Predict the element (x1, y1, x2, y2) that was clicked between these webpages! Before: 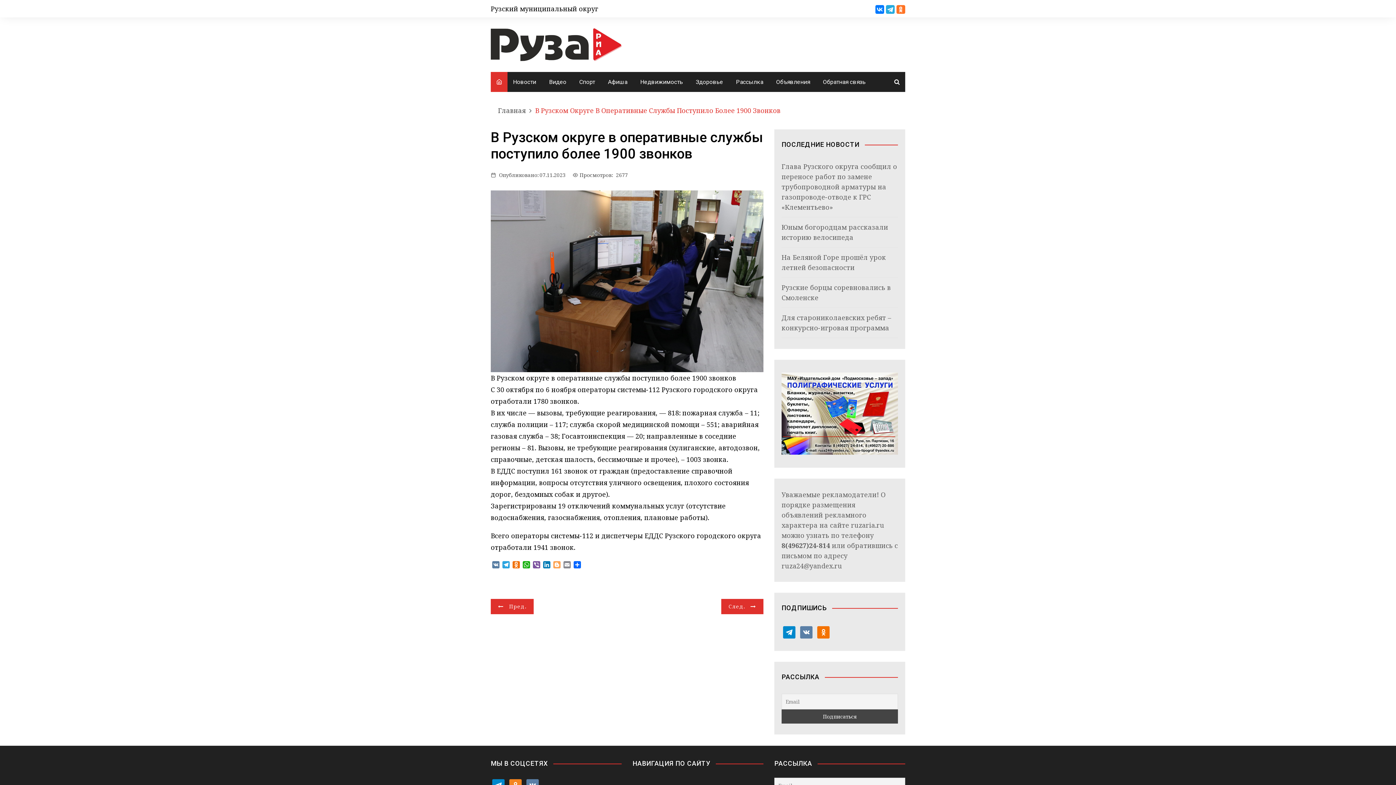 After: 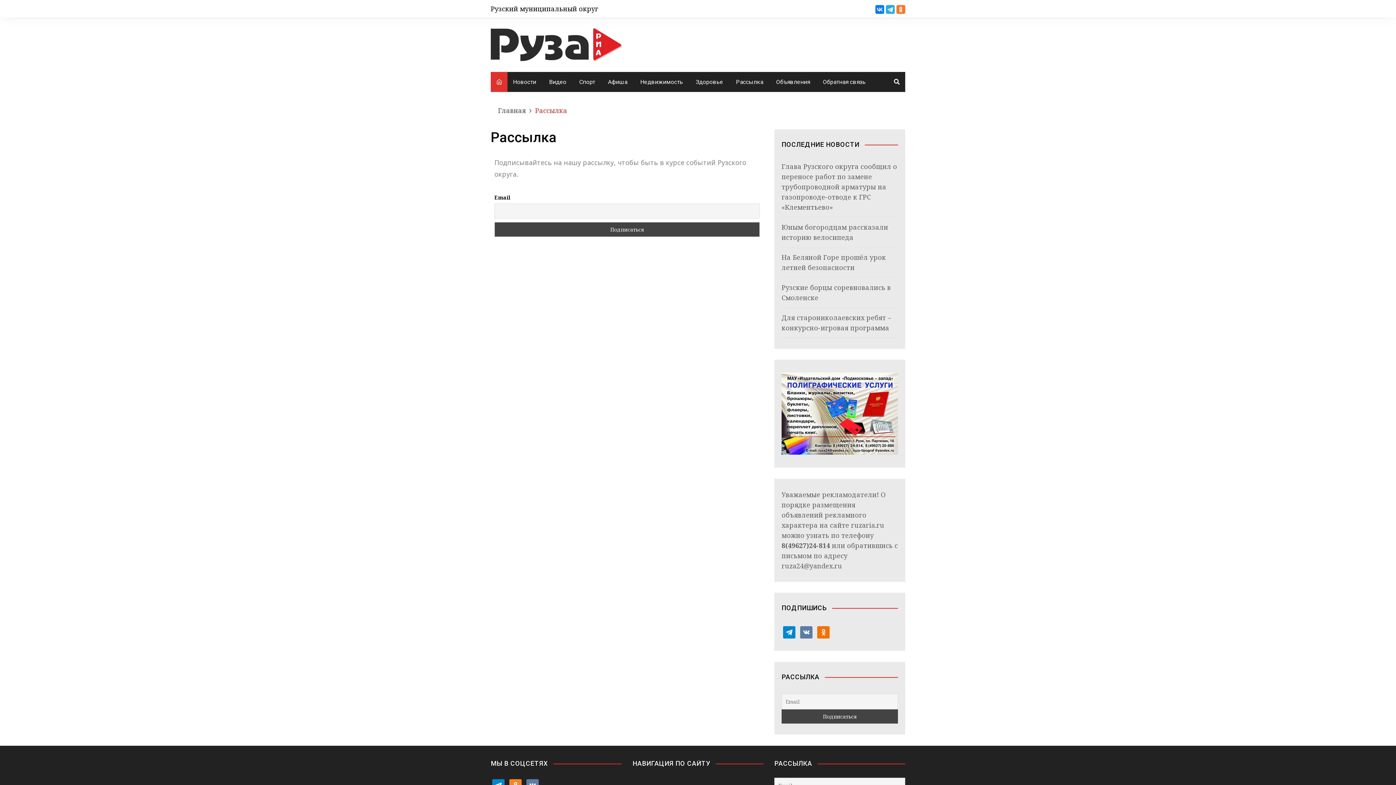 Action: label: Рассылка bbox: (730, 72, 768, 92)